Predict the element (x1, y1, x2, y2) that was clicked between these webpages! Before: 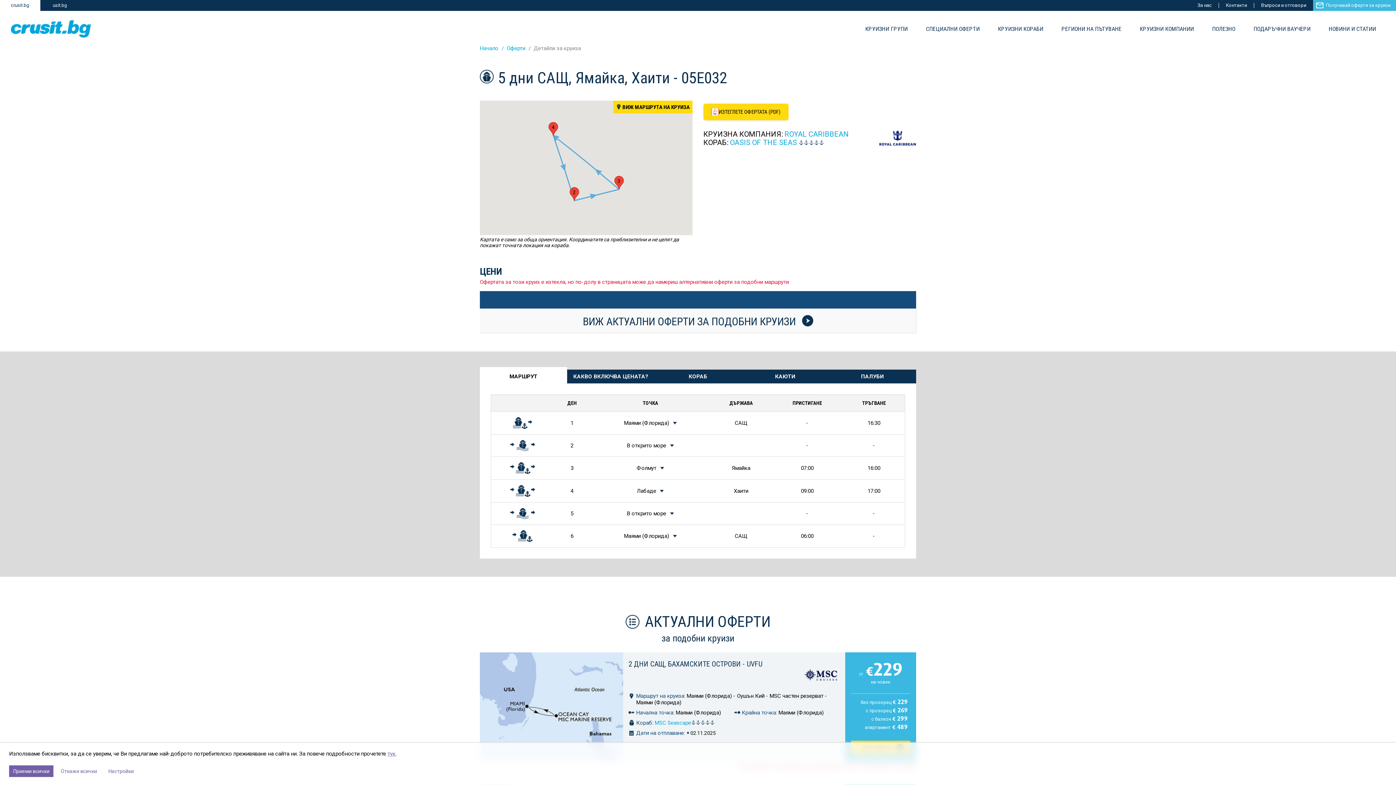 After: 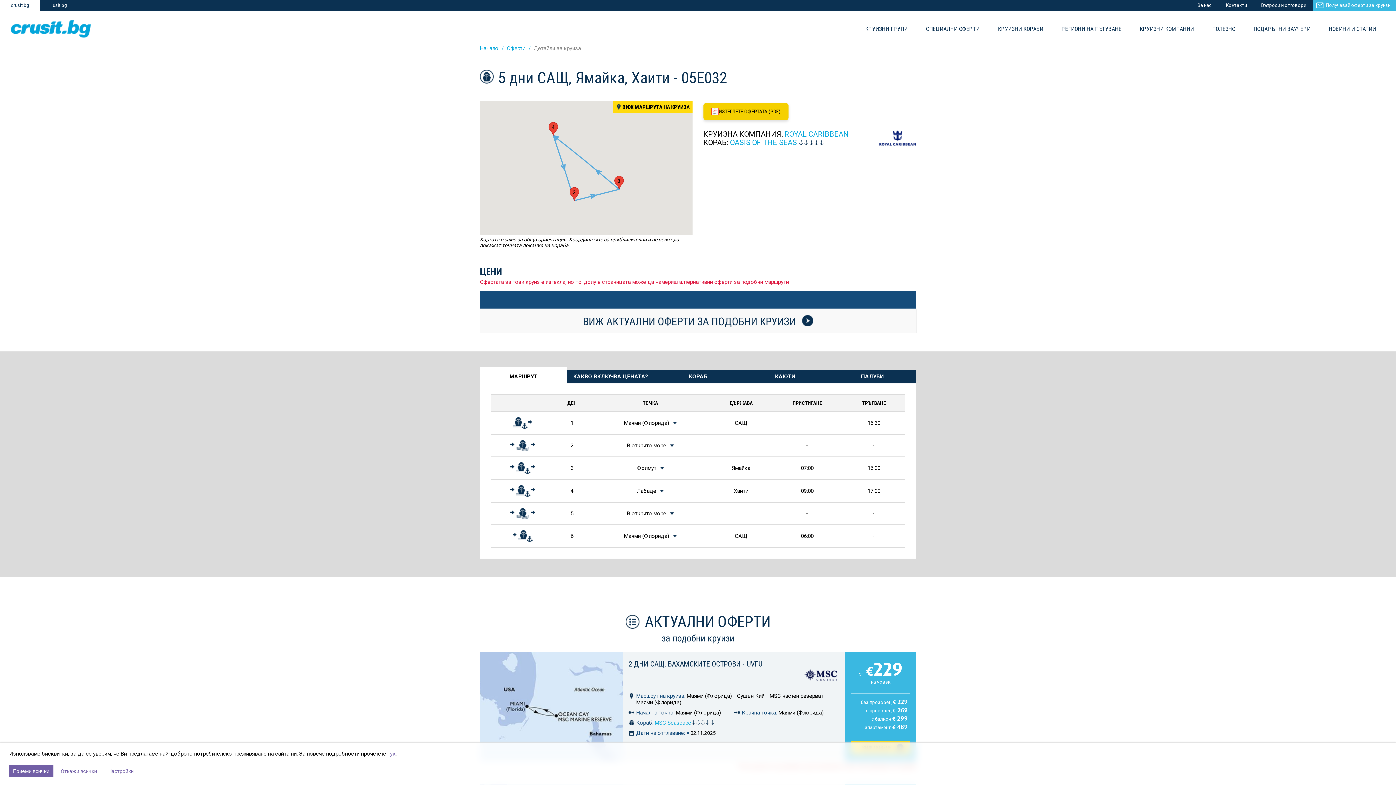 Action: label: Изтеглете офертата като PDF файл bbox: (703, 103, 788, 120)